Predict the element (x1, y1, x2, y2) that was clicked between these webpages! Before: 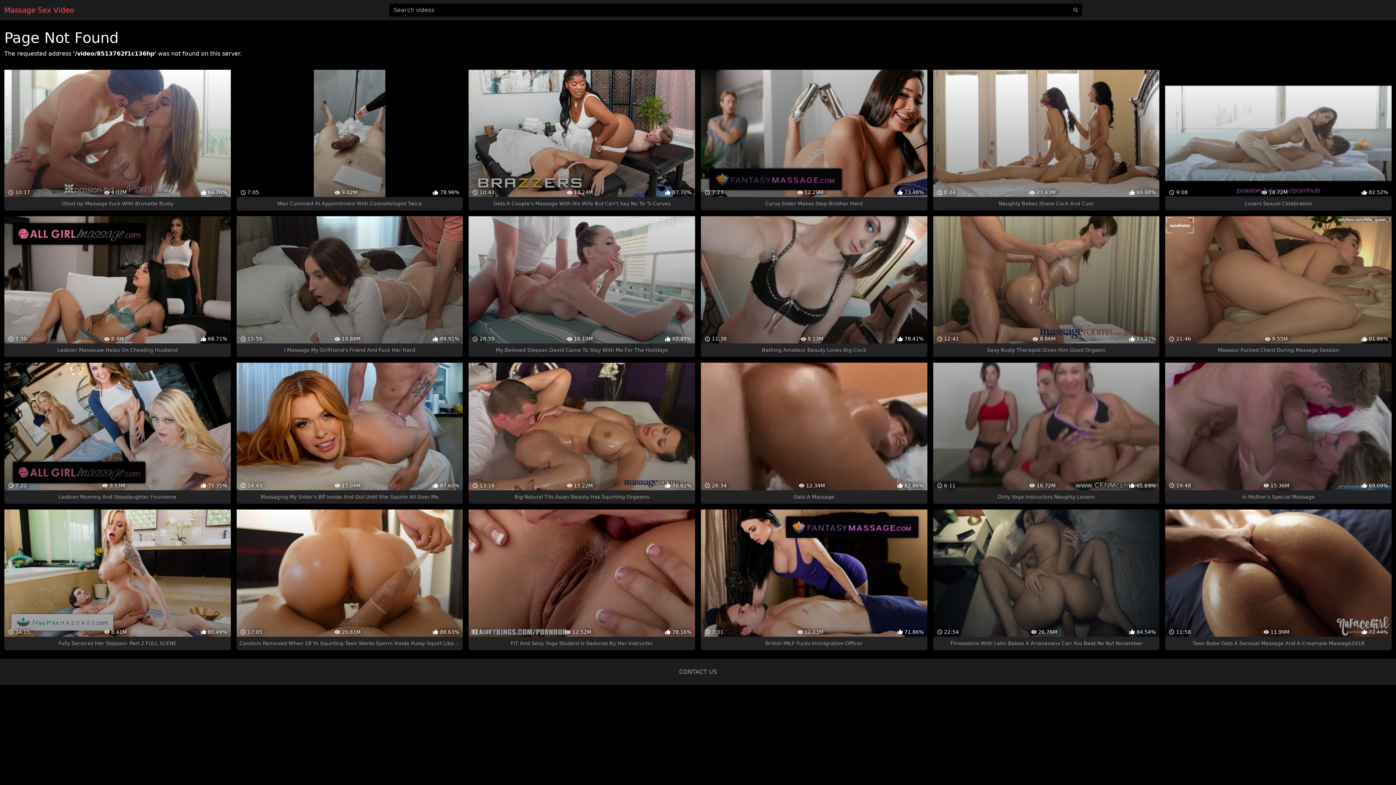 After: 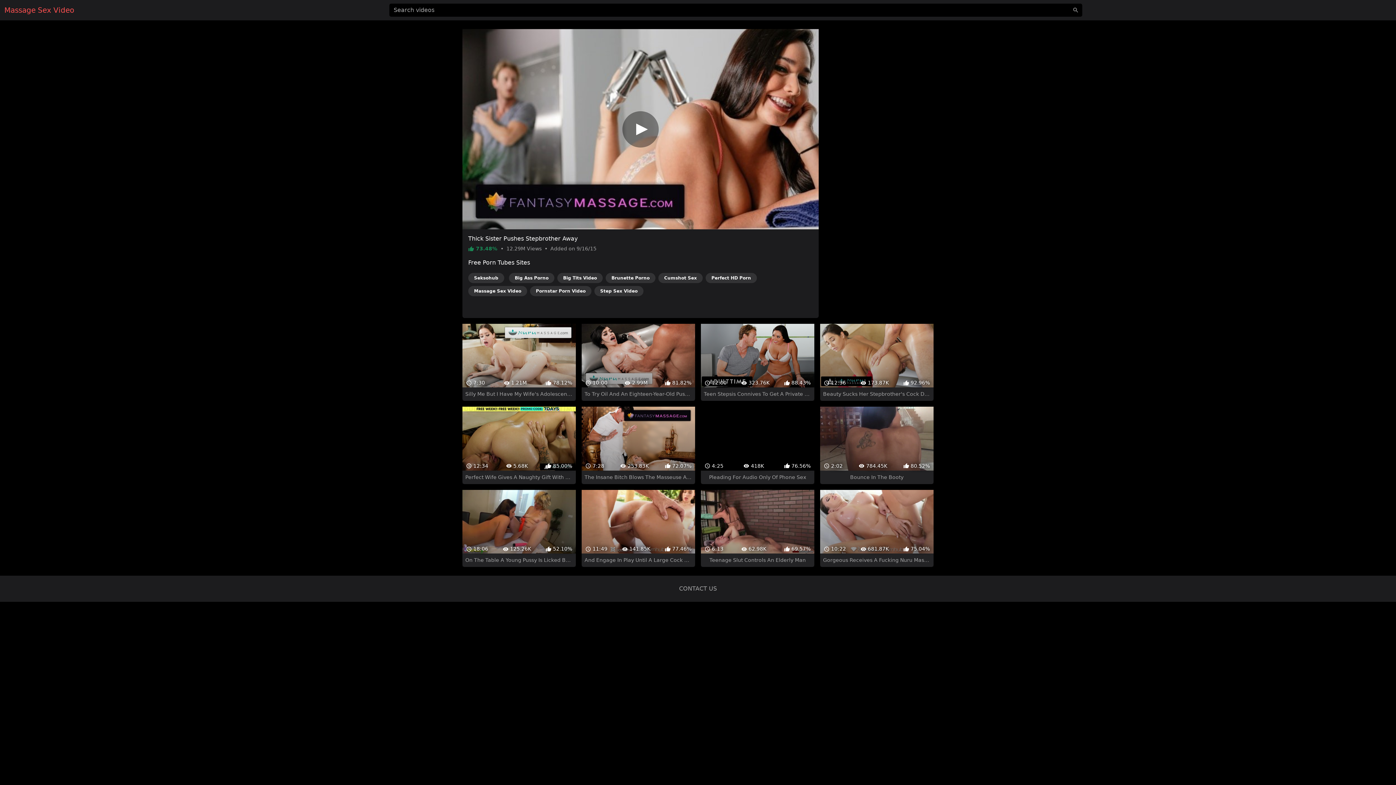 Action: bbox: (701, 69, 927, 210) label:  7:23
 12.29M
 73.48%
Curvy Sister Makes Step-Brother Hard